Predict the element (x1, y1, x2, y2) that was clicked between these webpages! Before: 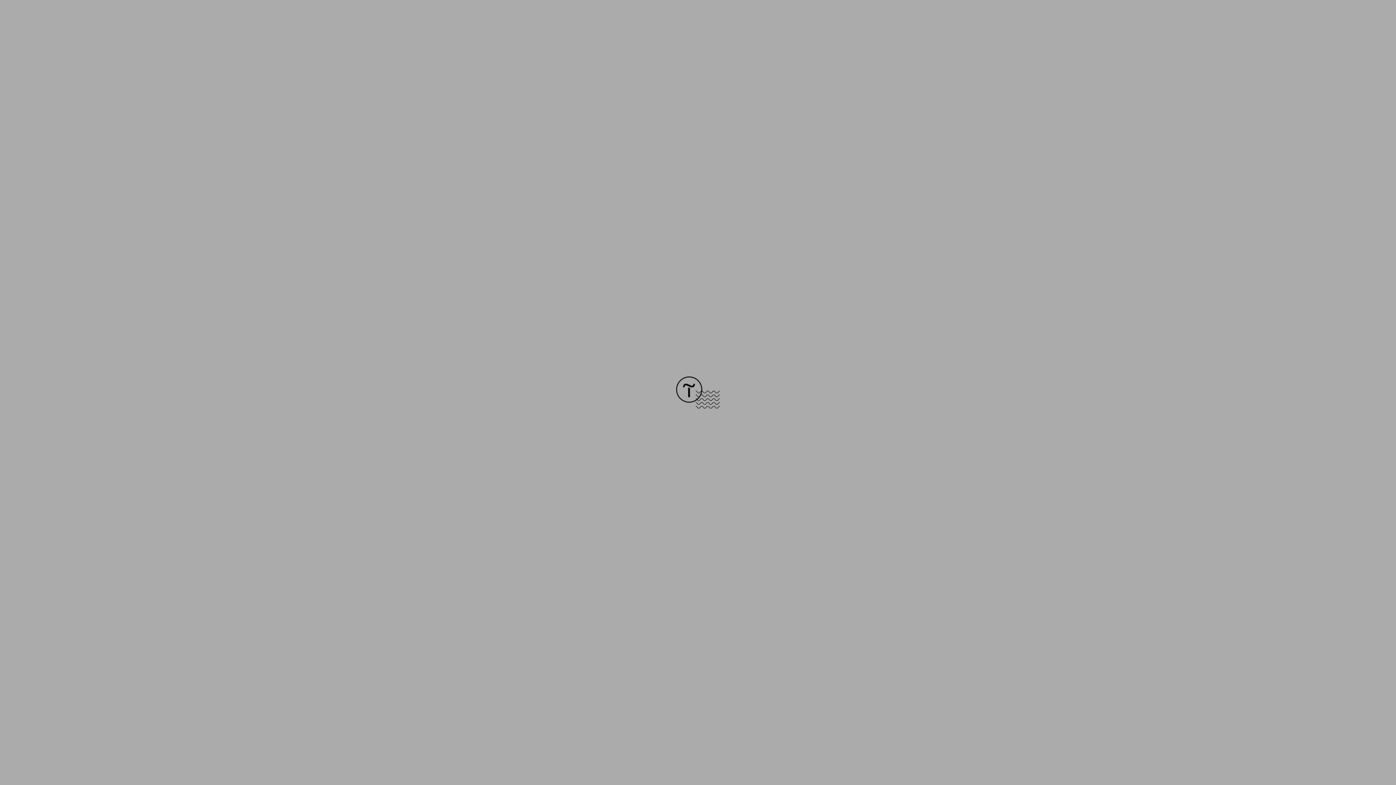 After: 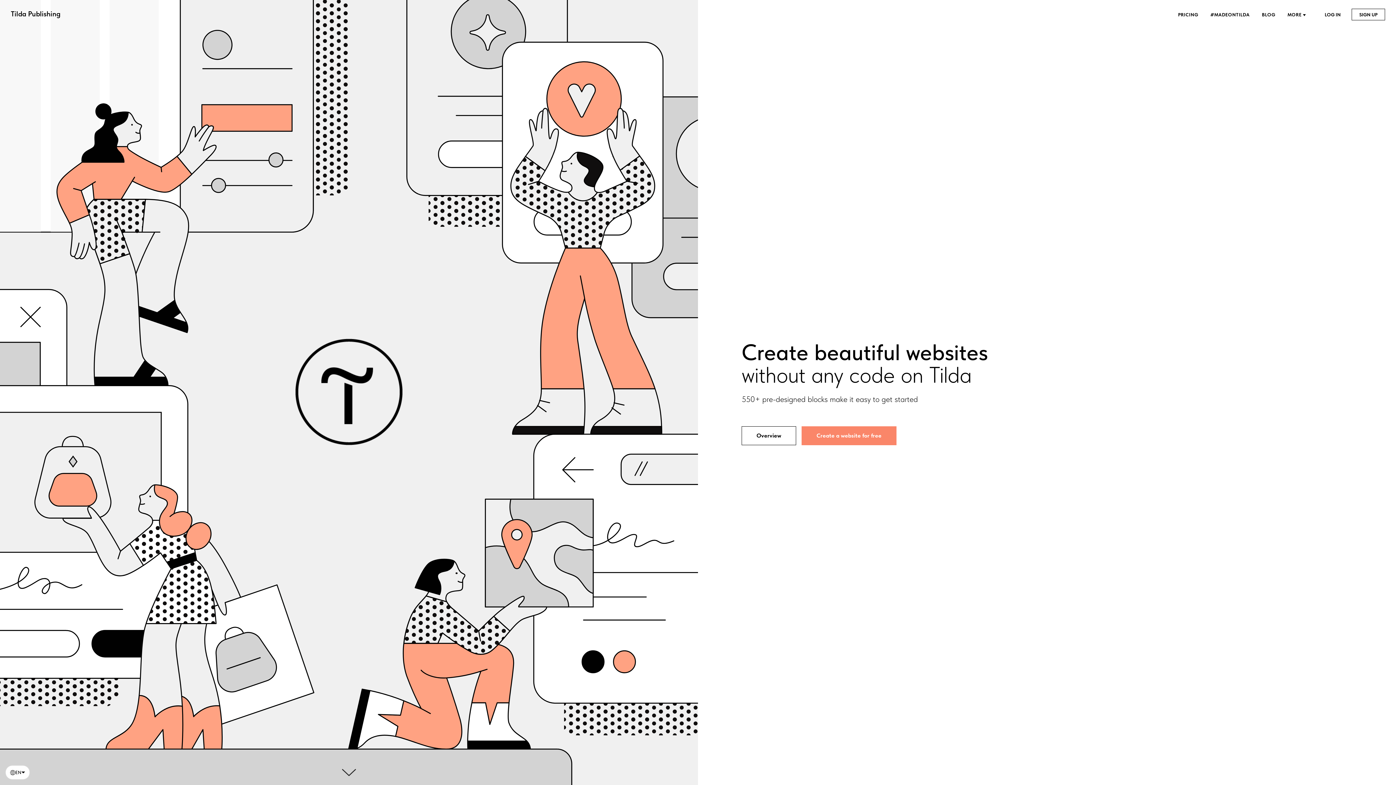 Action: bbox: (676, 403, 720, 409)